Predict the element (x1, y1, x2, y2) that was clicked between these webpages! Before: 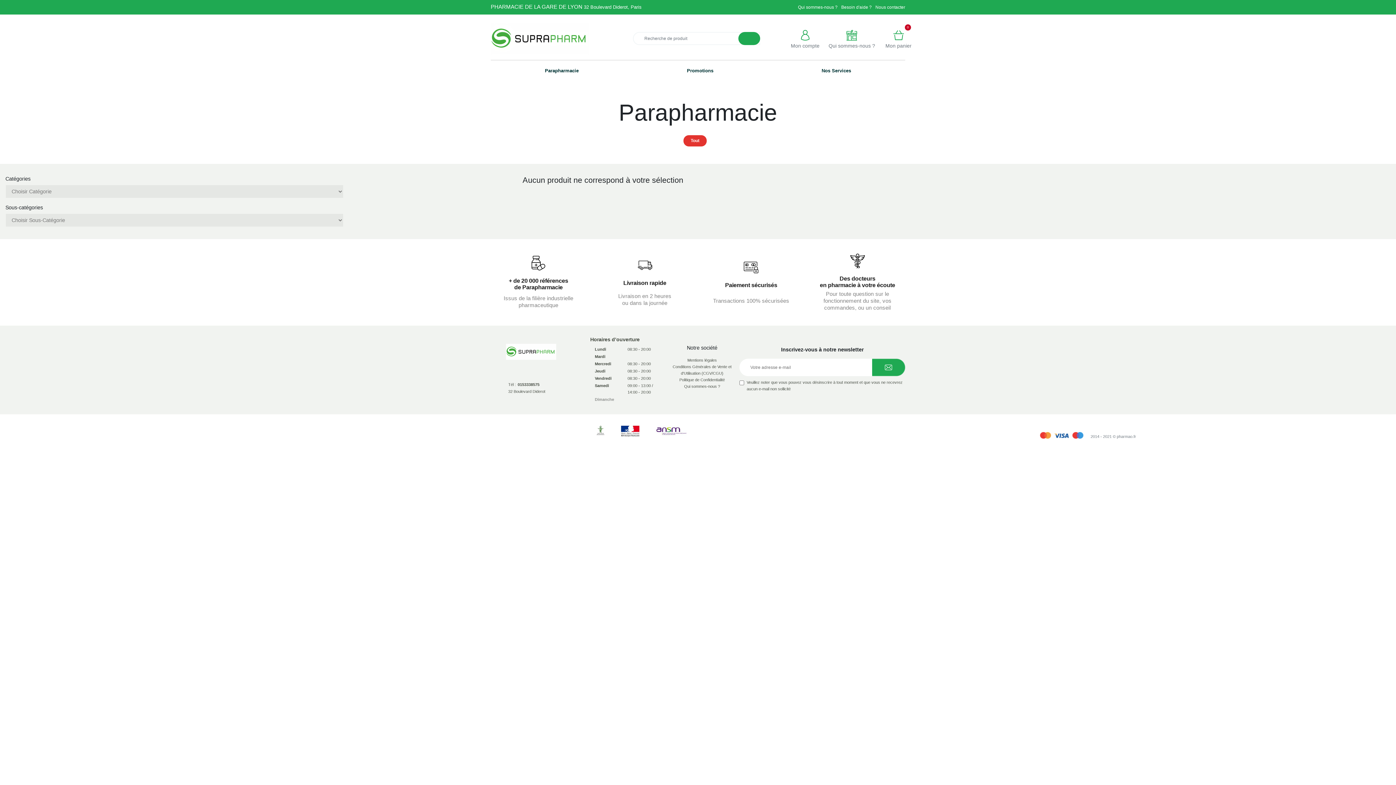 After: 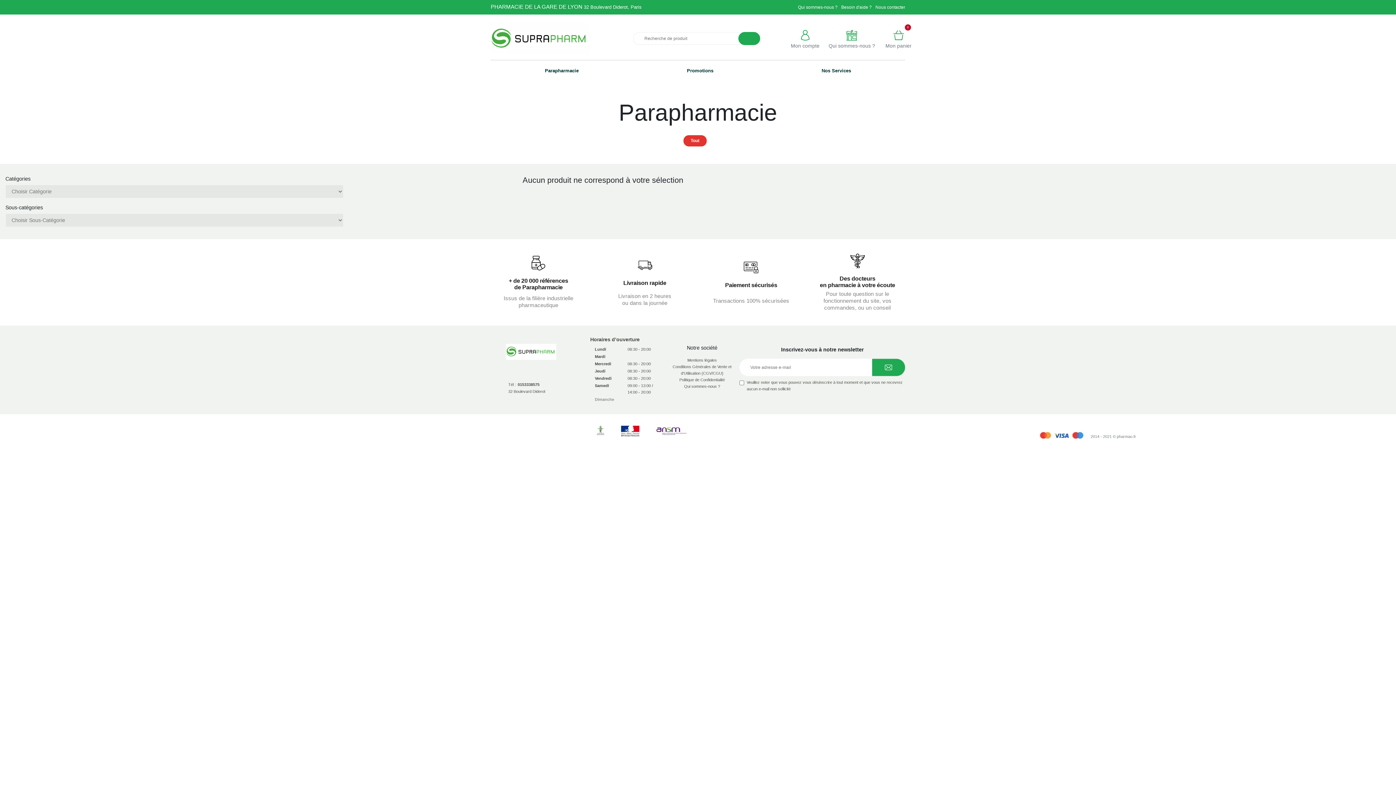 Action: bbox: (683, 135, 706, 146) label: Tout